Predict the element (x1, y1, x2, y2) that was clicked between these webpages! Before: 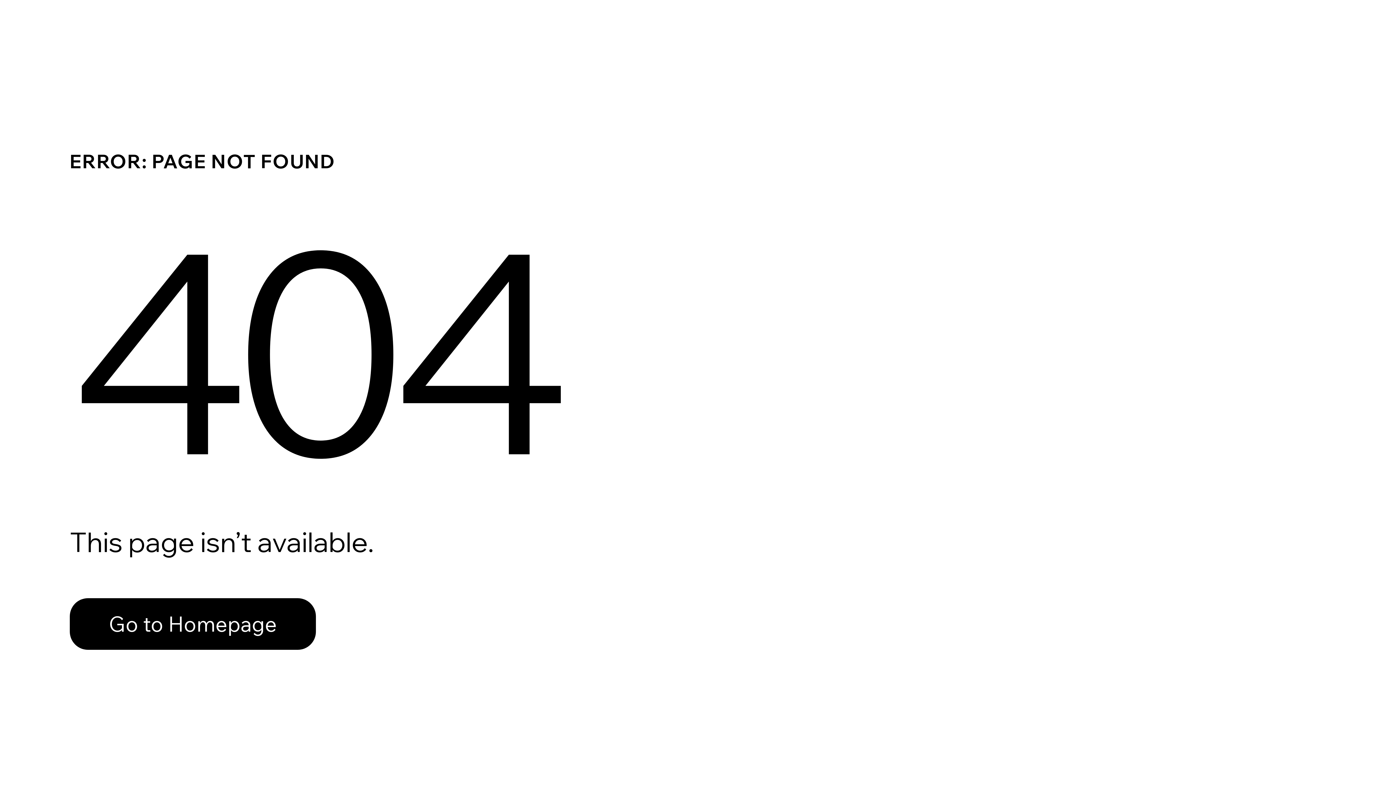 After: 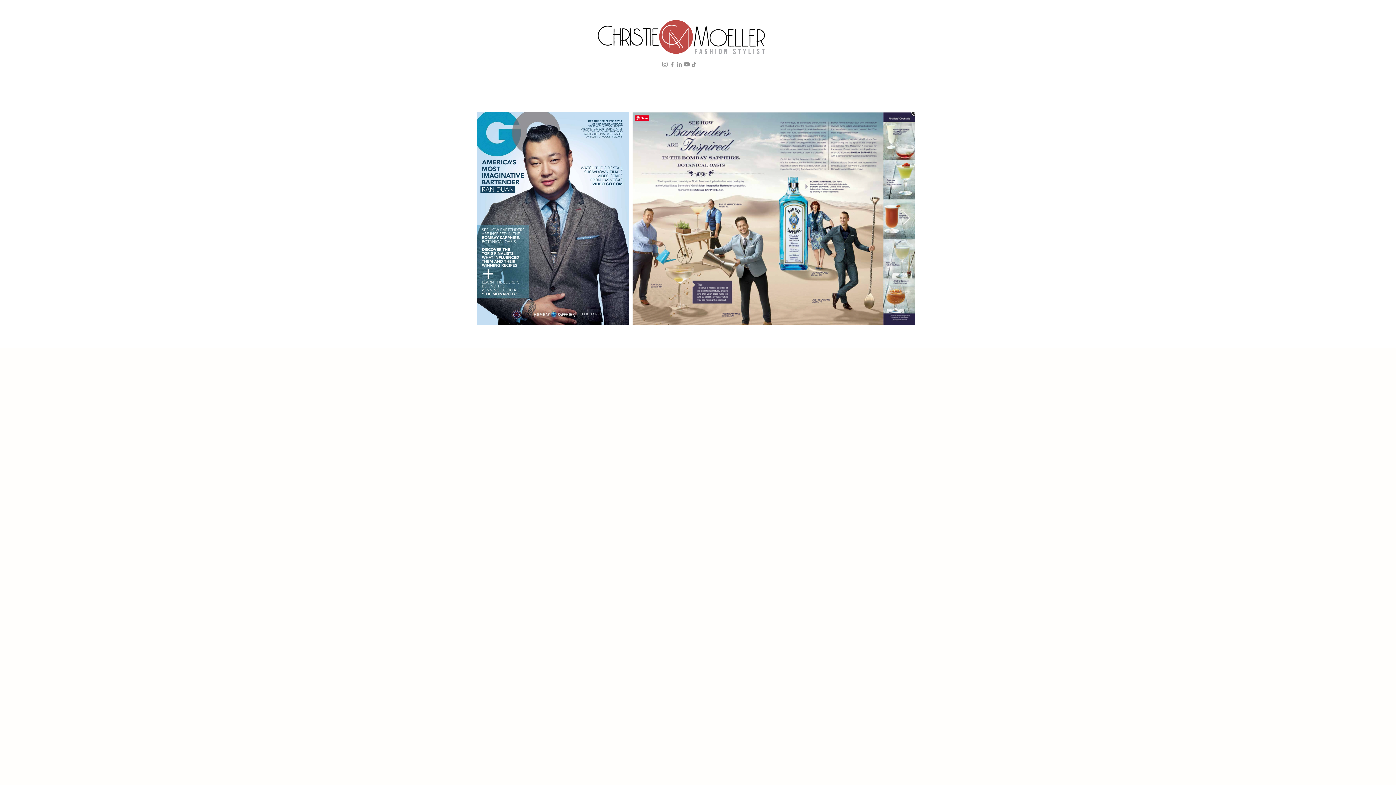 Action: bbox: (69, 582, 768, 659) label: Go to Homepage